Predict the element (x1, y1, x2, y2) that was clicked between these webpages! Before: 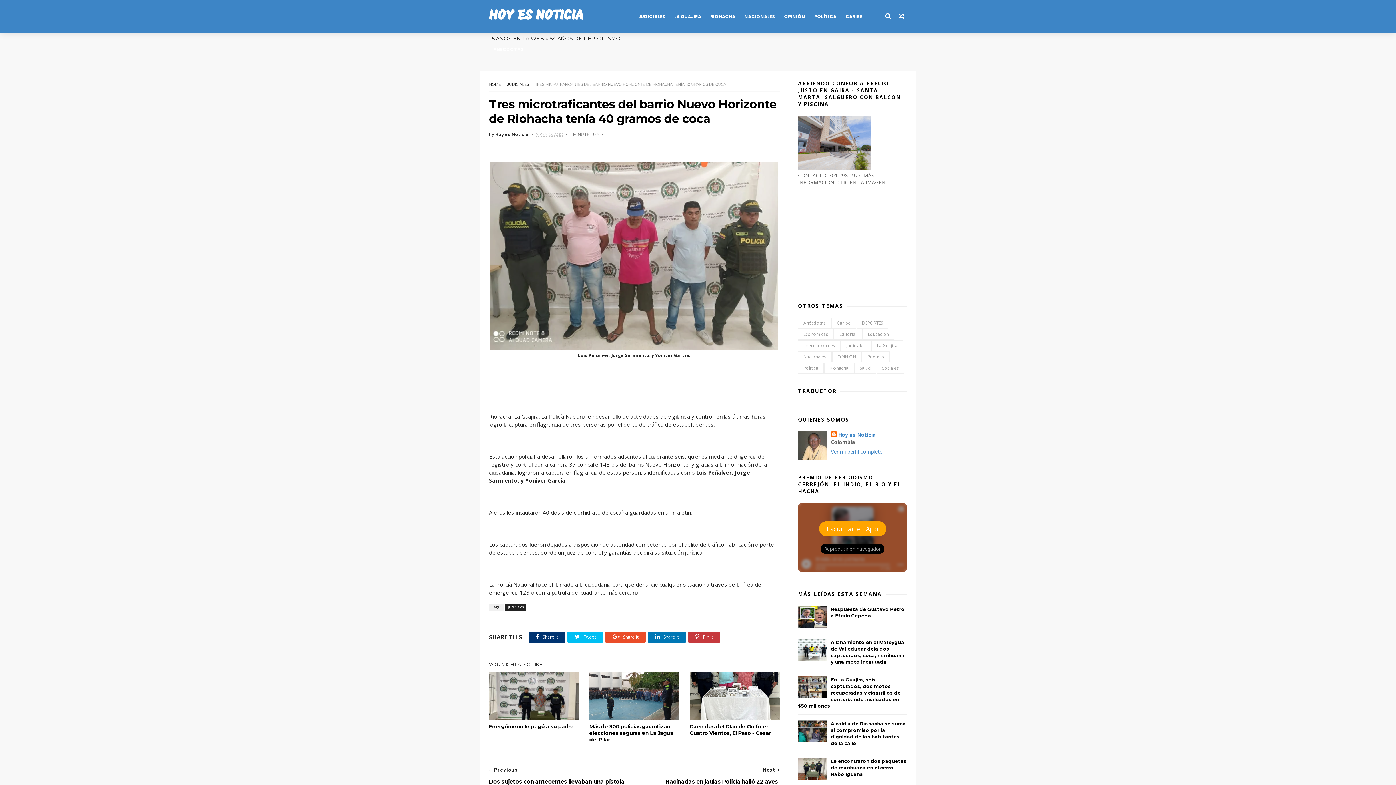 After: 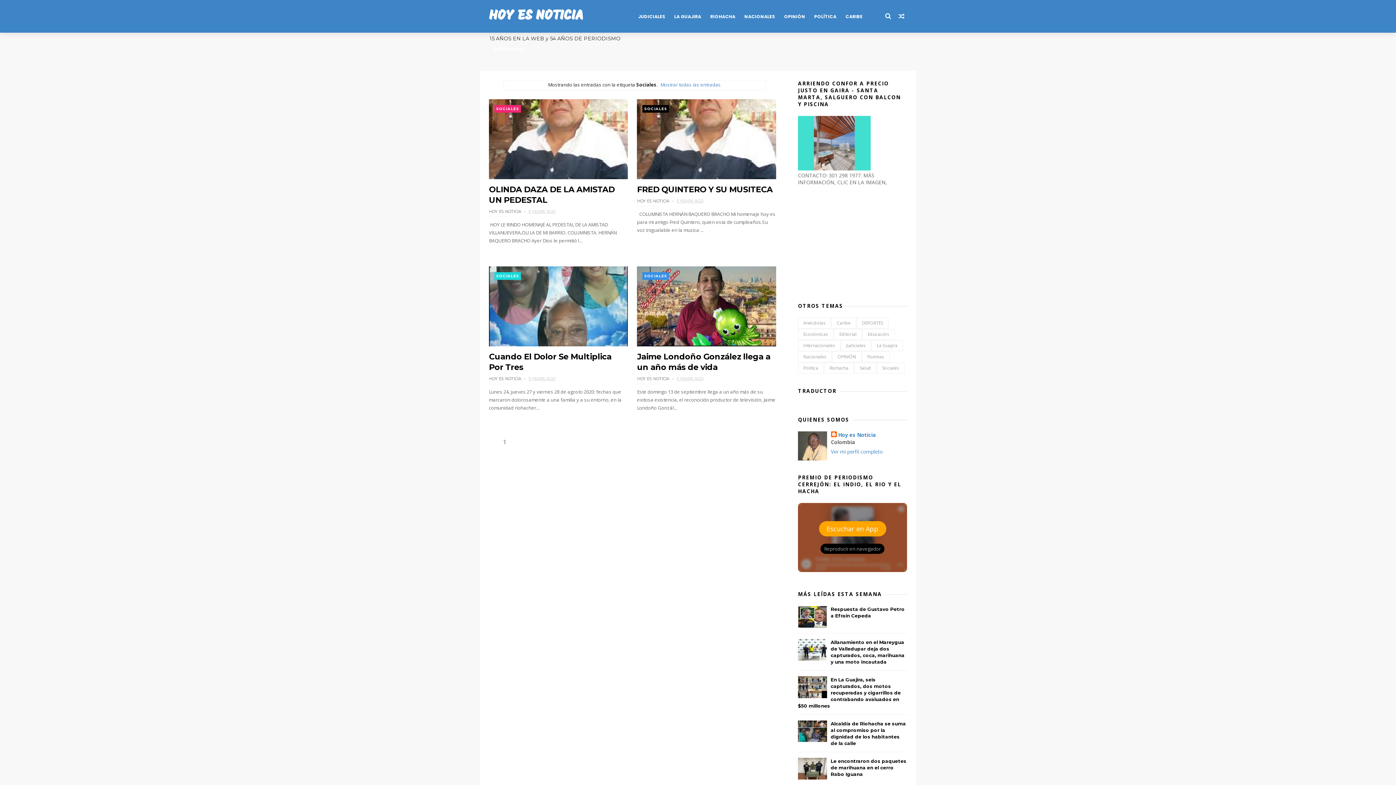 Action: bbox: (877, 362, 904, 373) label: Sociales